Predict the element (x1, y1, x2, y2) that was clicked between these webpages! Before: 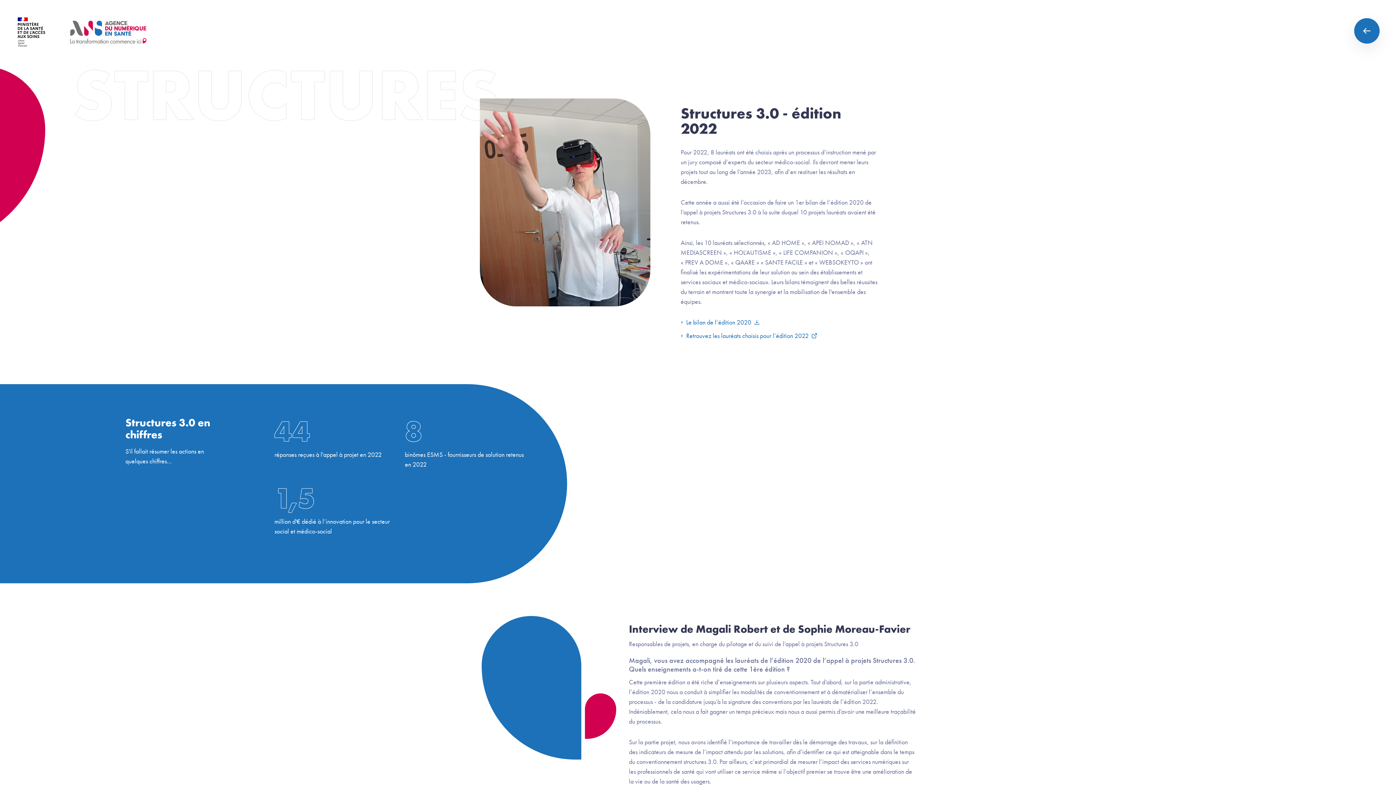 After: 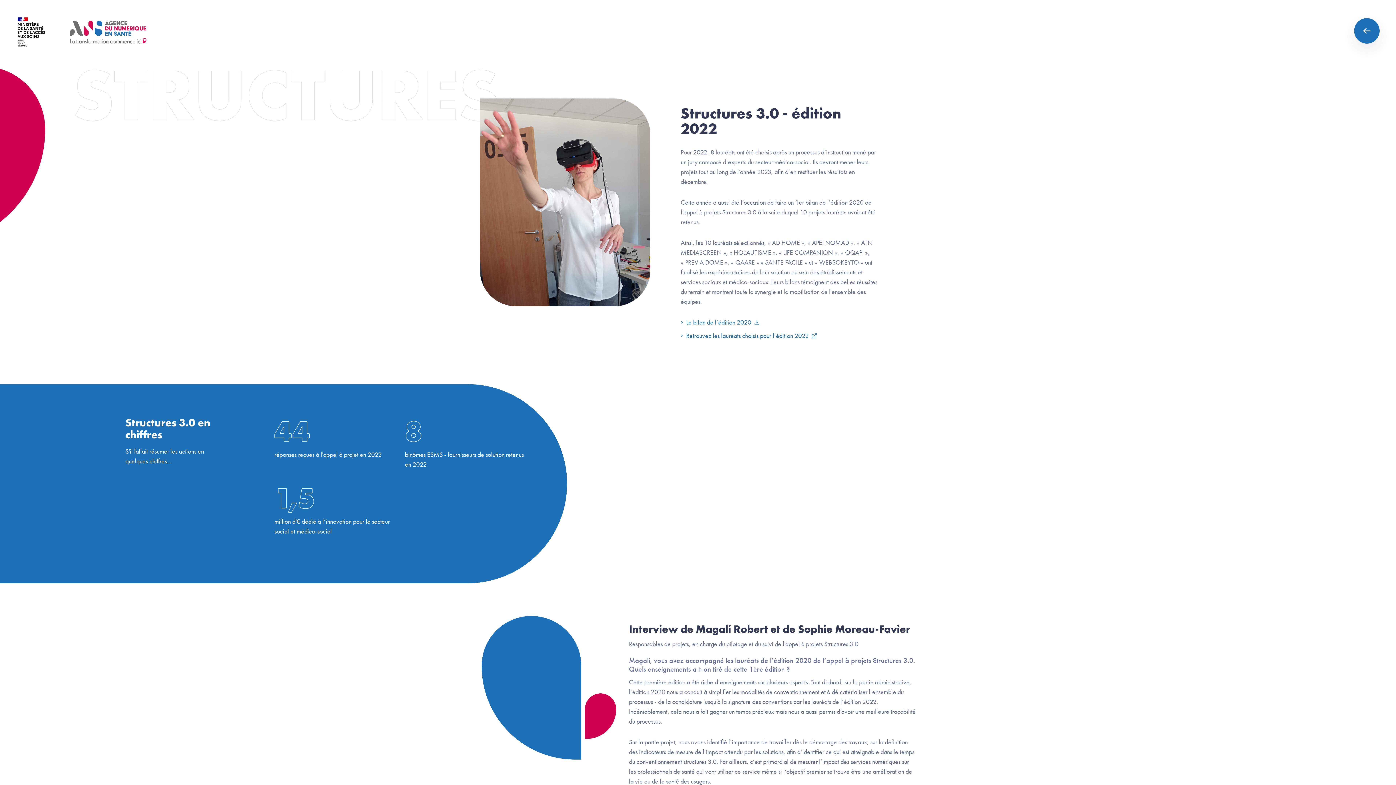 Action: label: Le bilan de l’édition 2020 bbox: (680, 318, 760, 326)